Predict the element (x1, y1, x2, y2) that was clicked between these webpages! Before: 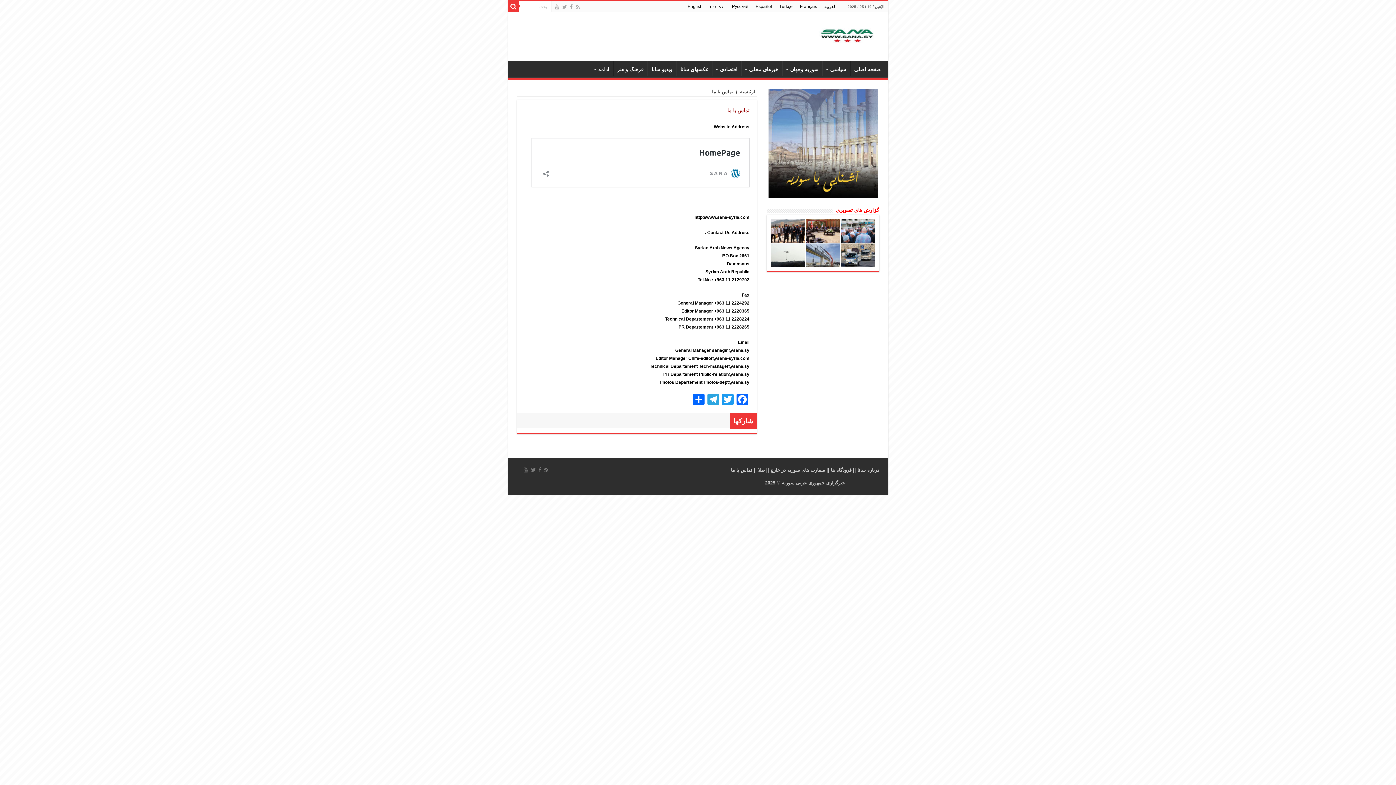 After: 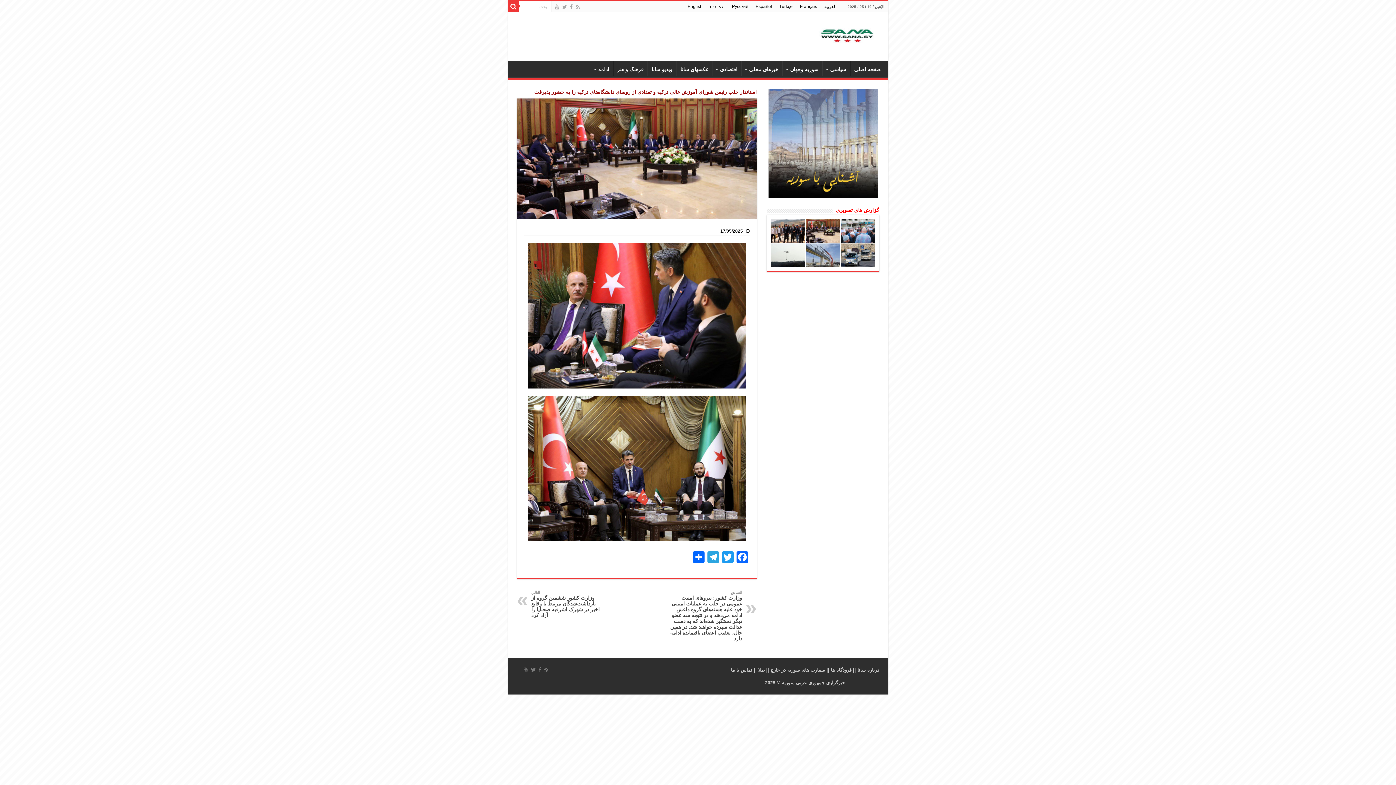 Action: bbox: (805, 219, 840, 242)